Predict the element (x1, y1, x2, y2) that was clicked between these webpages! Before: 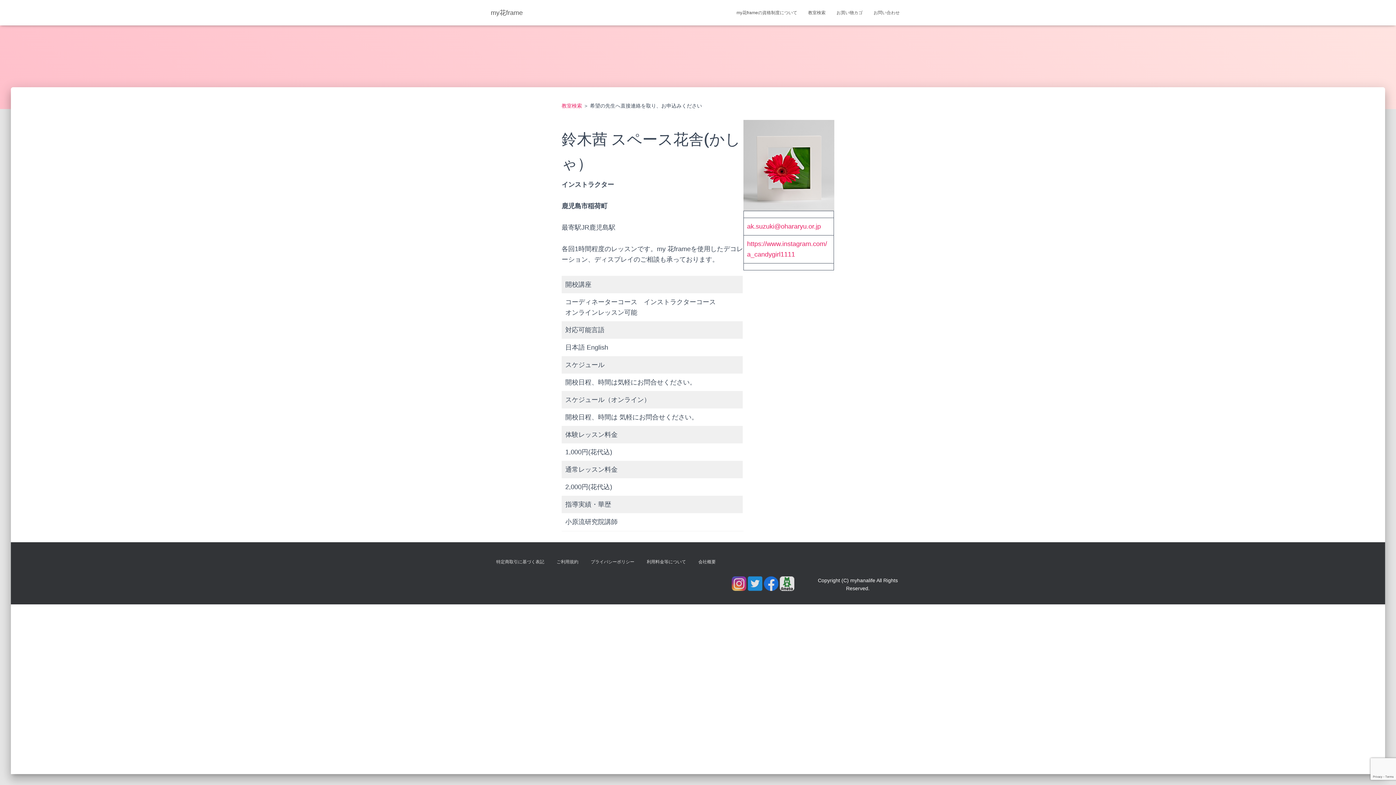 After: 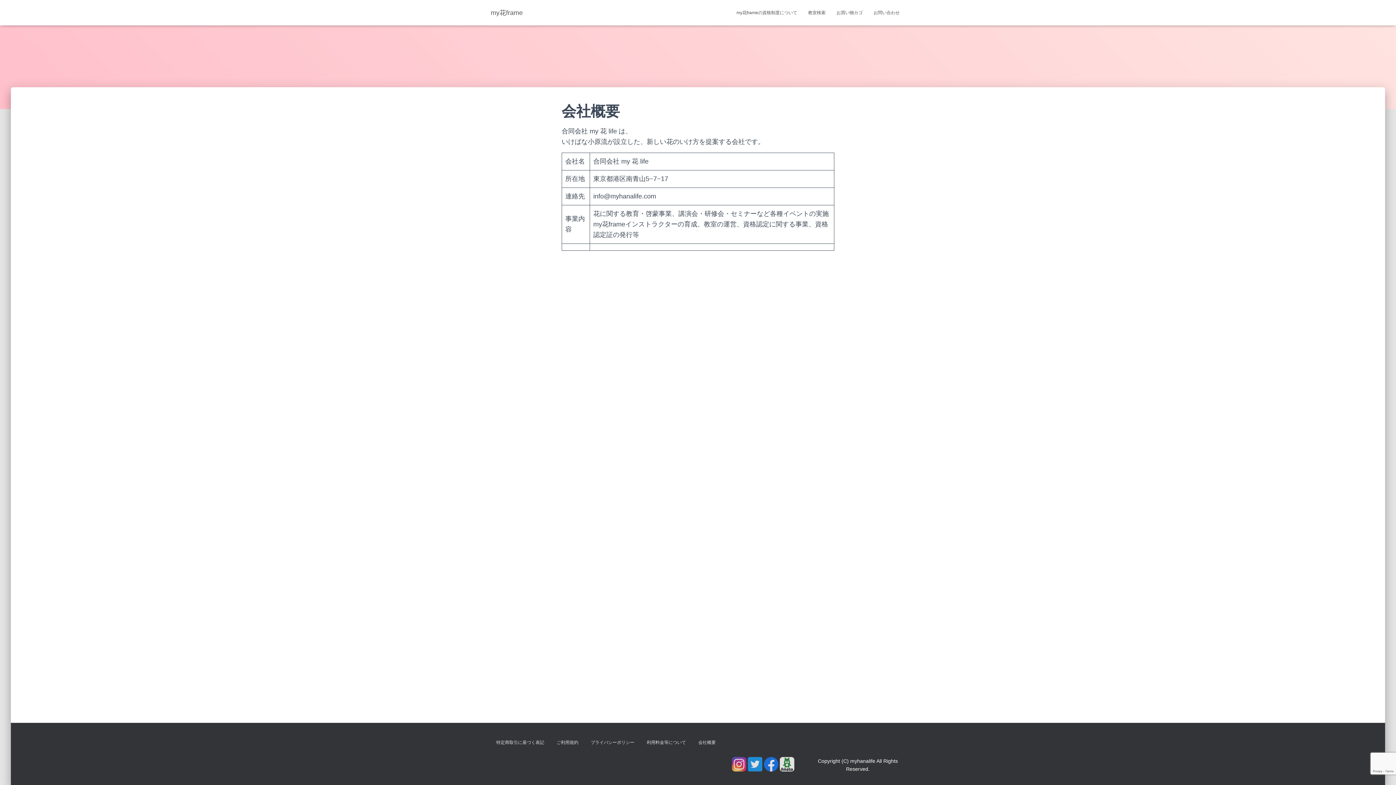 Action: bbox: (693, 553, 721, 571) label: 会社概要